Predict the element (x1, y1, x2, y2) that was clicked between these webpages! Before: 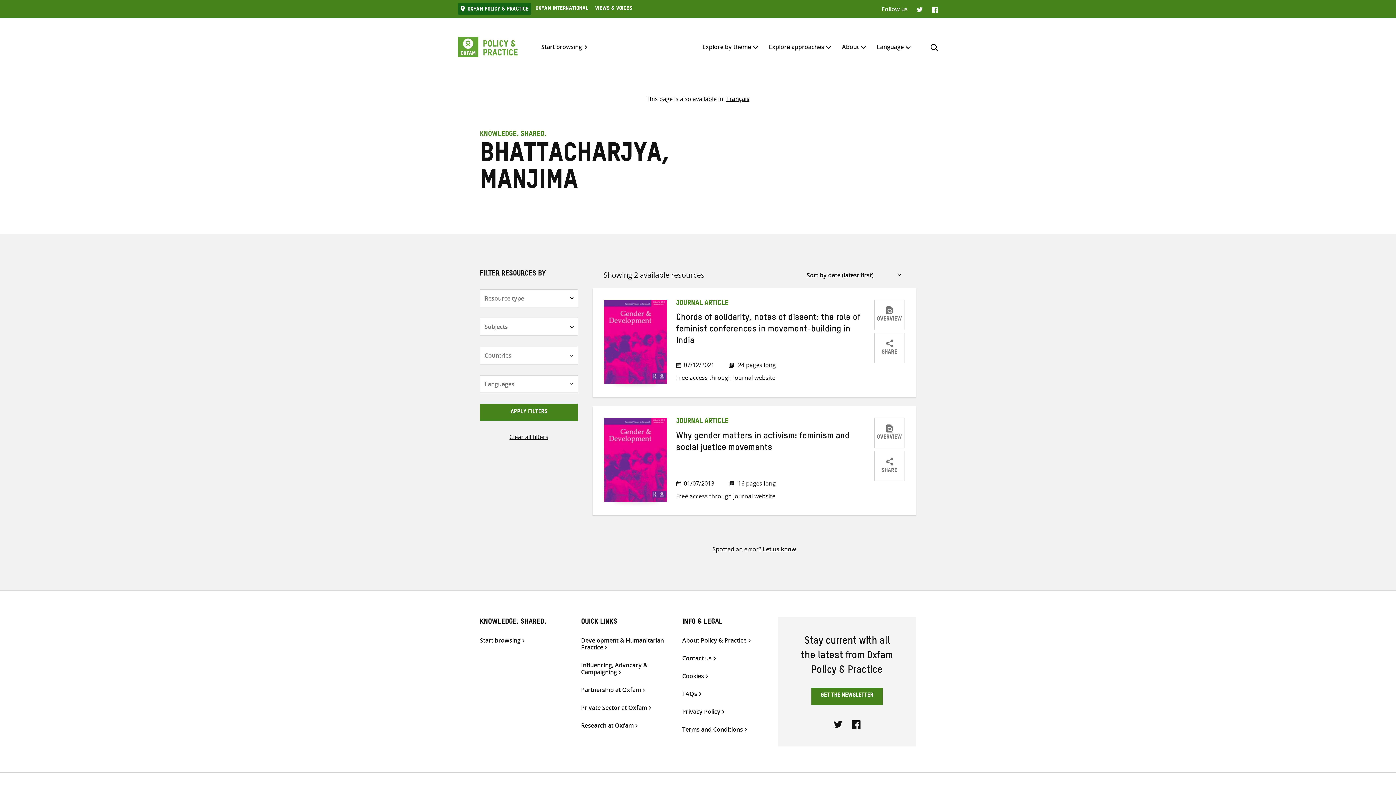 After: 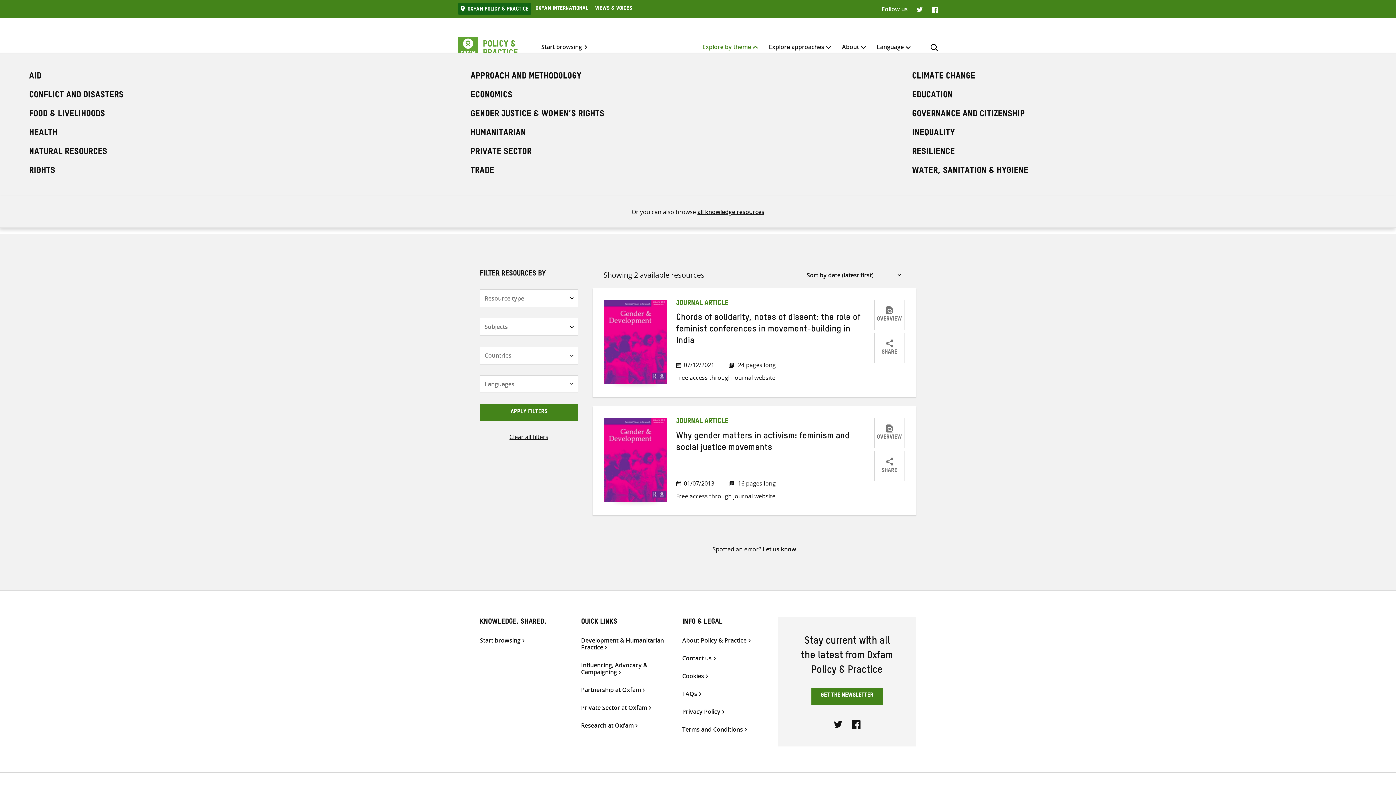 Action: label: Explore by theme bbox: (702, 39, 751, 54)